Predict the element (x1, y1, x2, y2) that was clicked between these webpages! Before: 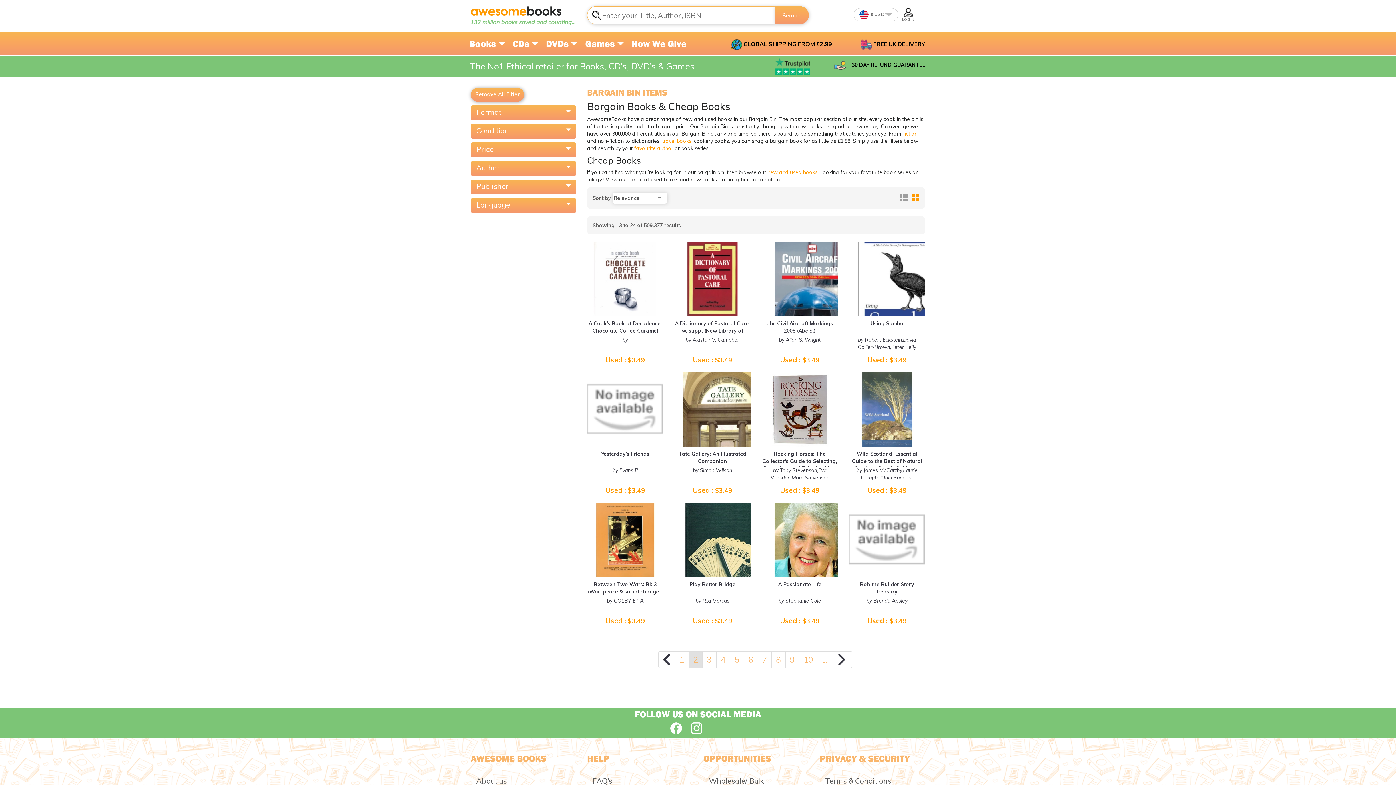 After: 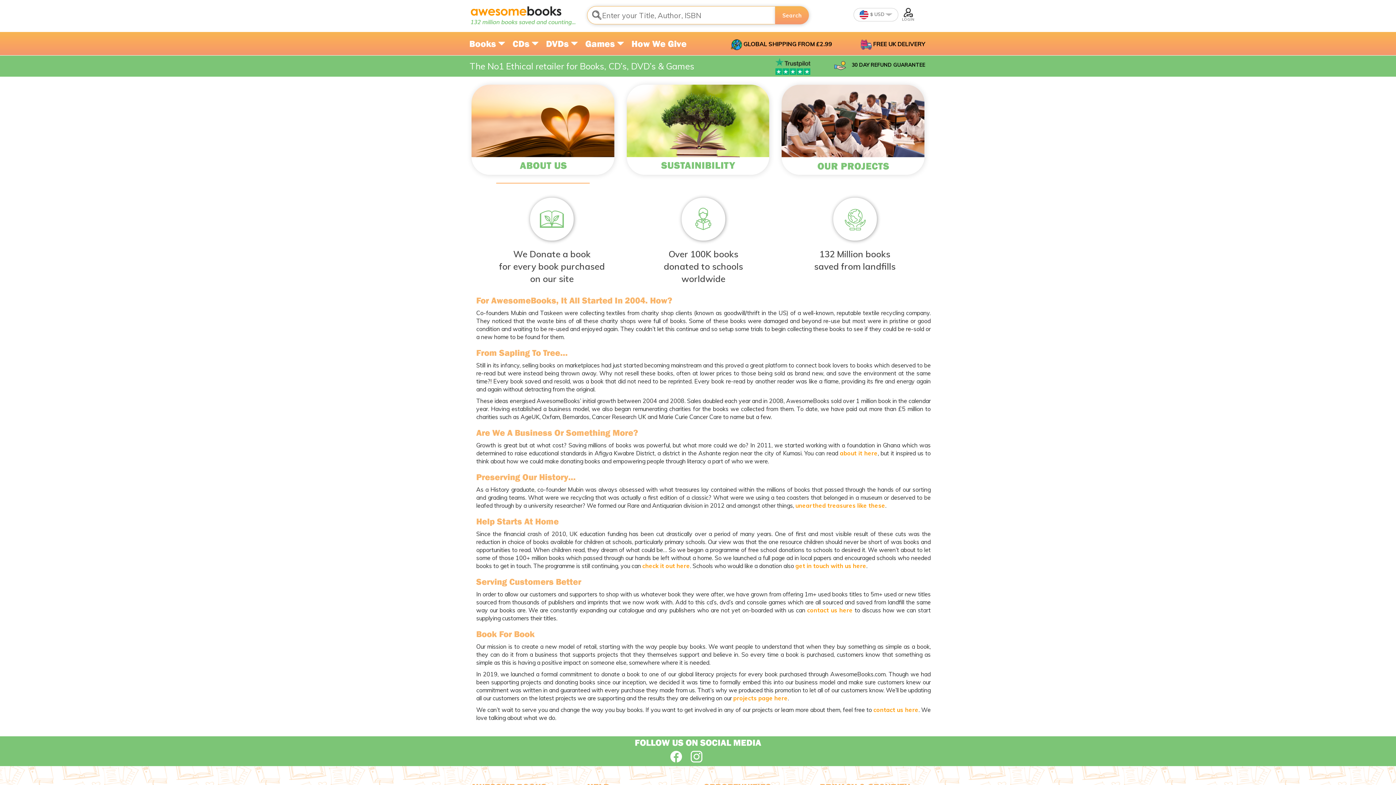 Action: label: The No1 Ethical retailer for Books, CD’s, DVD’s & Games bbox: (469, 60, 694, 71)